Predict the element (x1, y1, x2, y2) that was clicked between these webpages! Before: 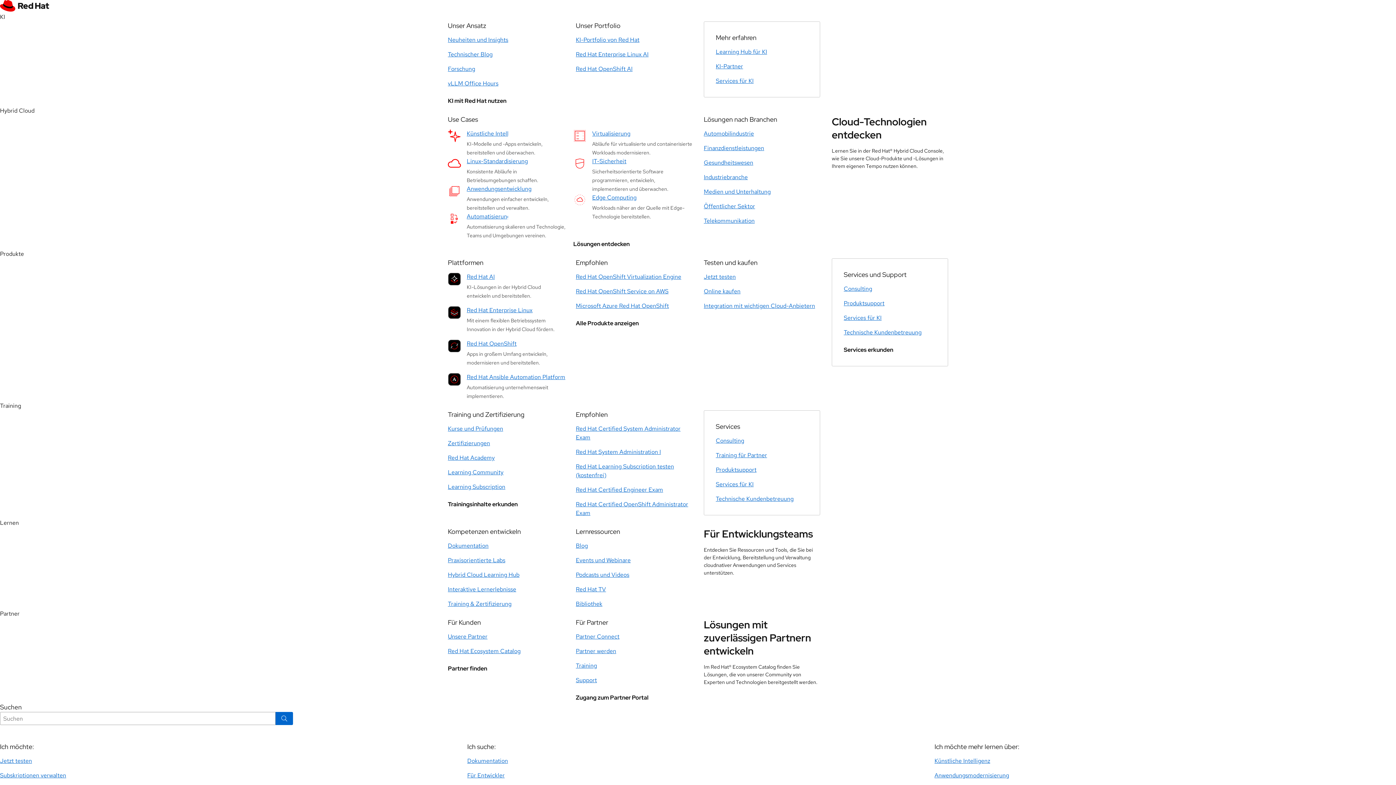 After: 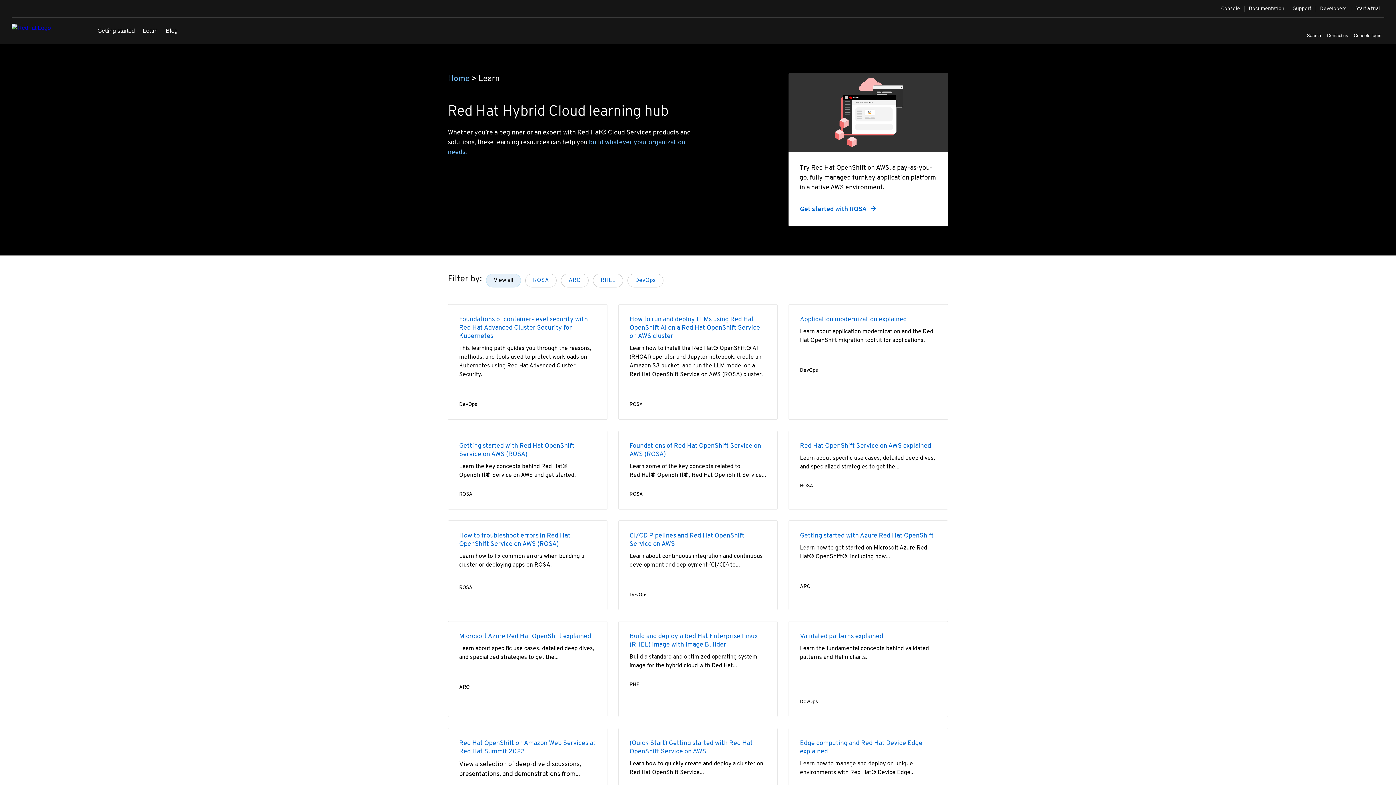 Action: label: Cloud-Technologien entdecken bbox: (832, 114, 926, 142)